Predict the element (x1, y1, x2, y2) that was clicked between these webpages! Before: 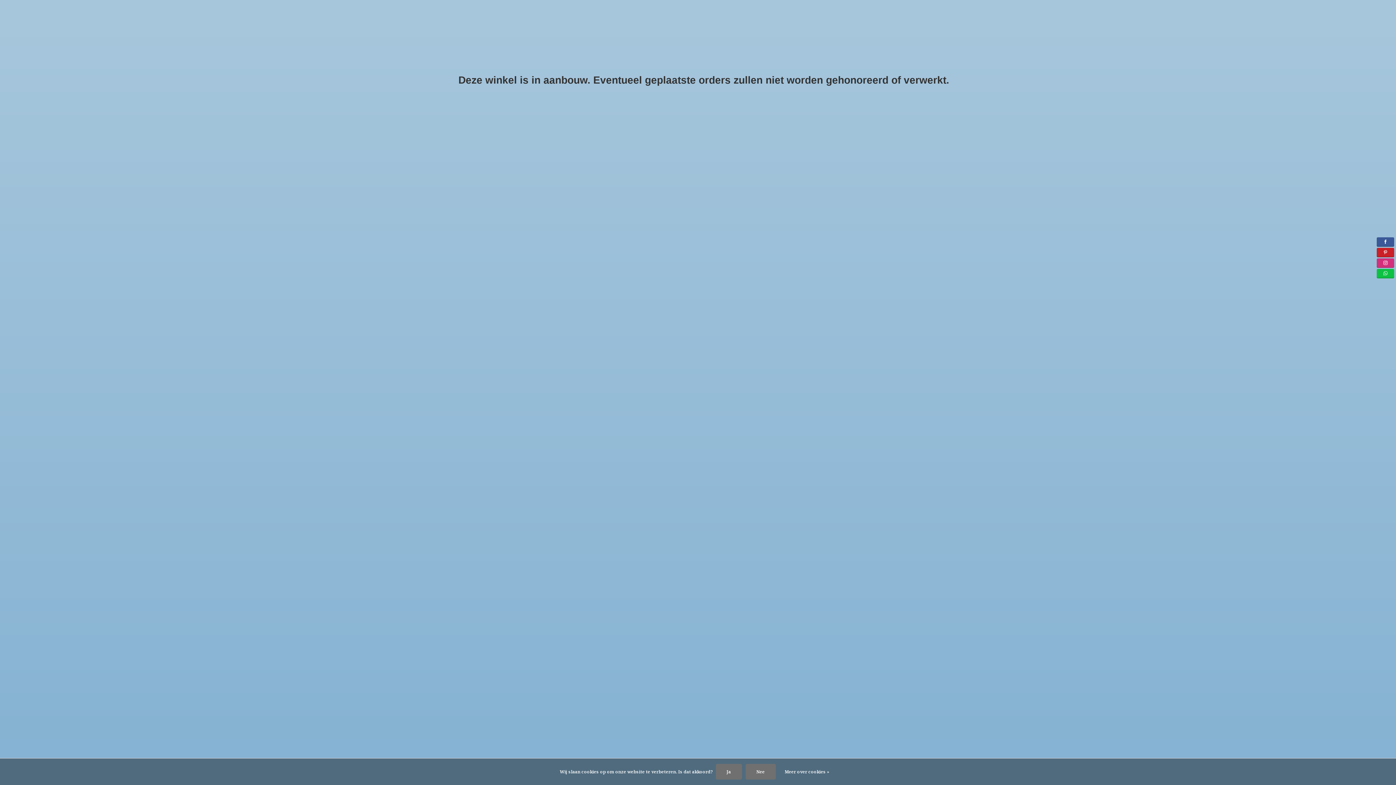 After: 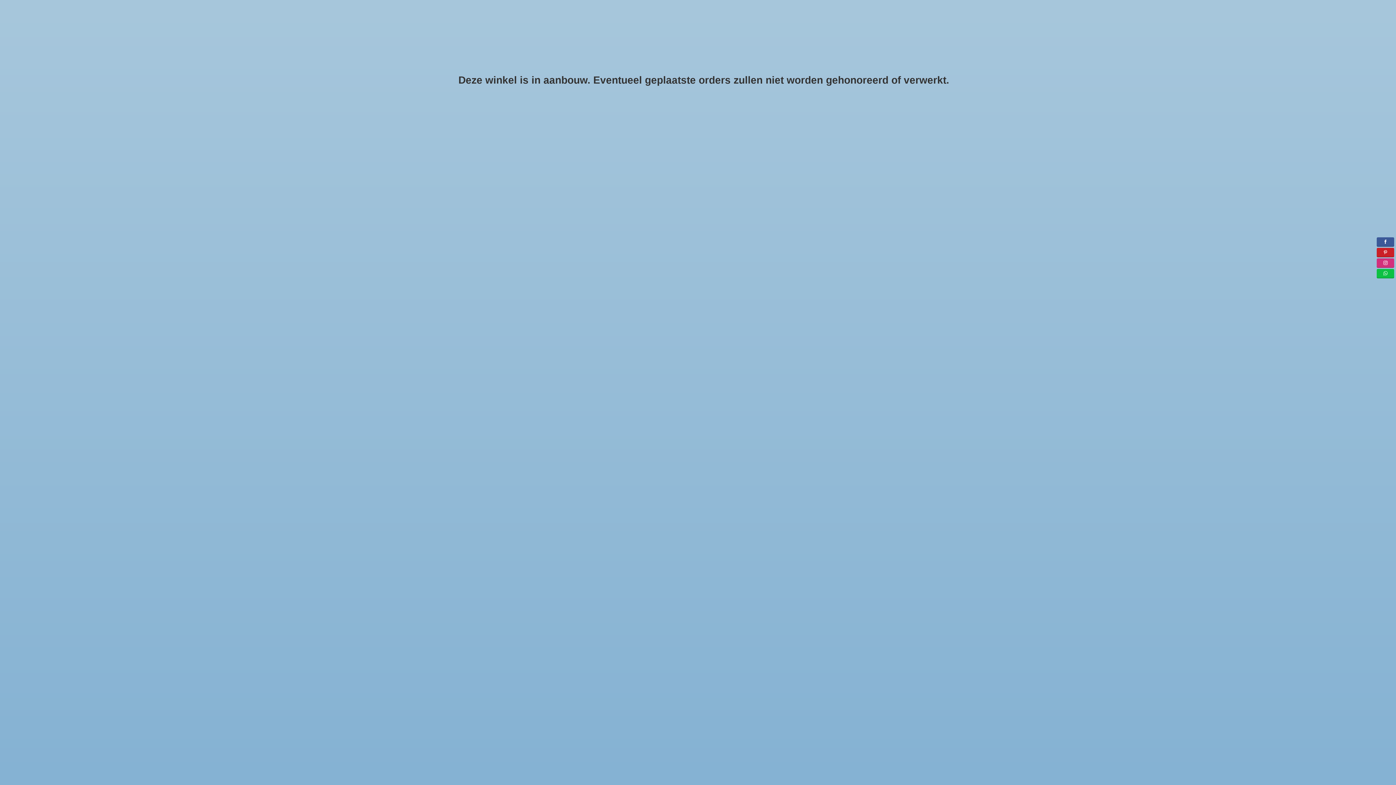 Action: bbox: (715, 764, 742, 780) label: Ja